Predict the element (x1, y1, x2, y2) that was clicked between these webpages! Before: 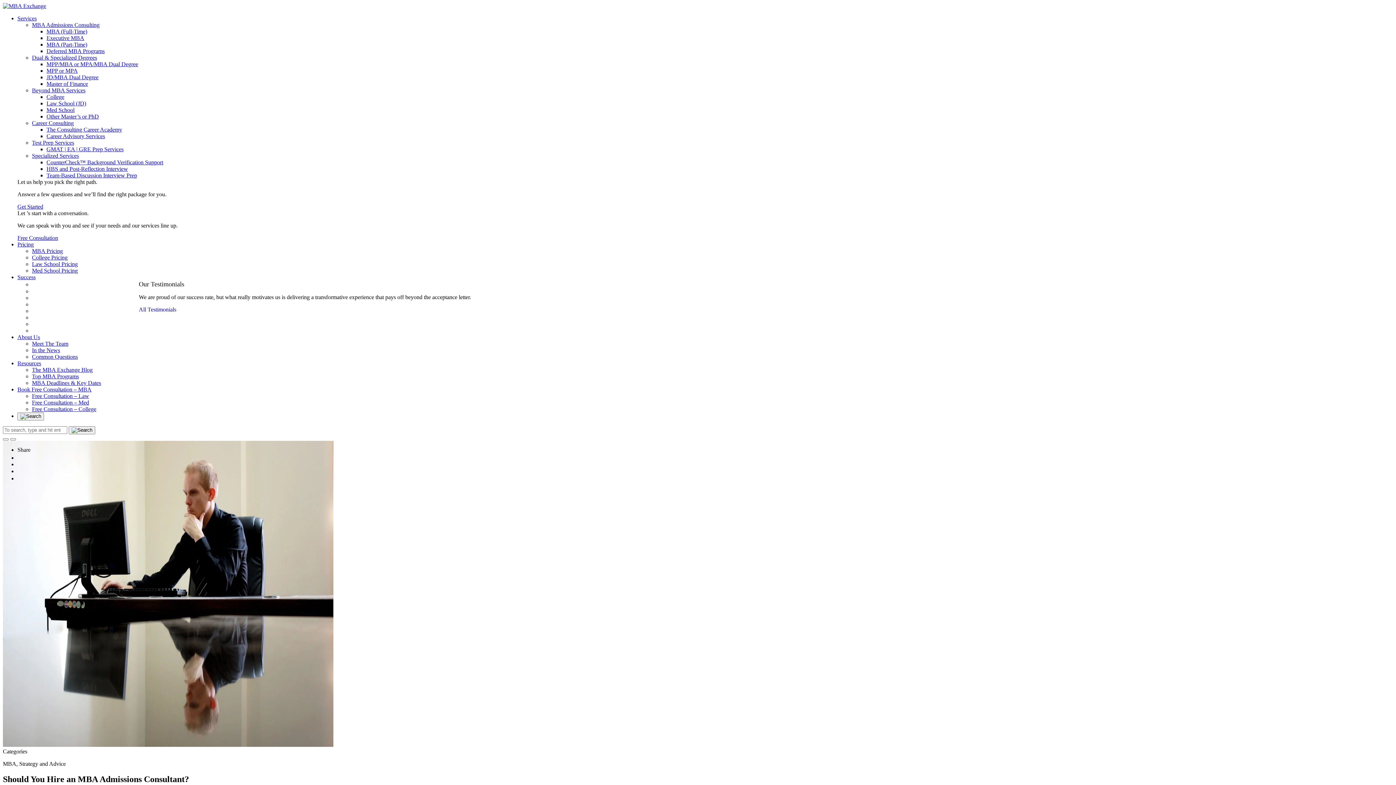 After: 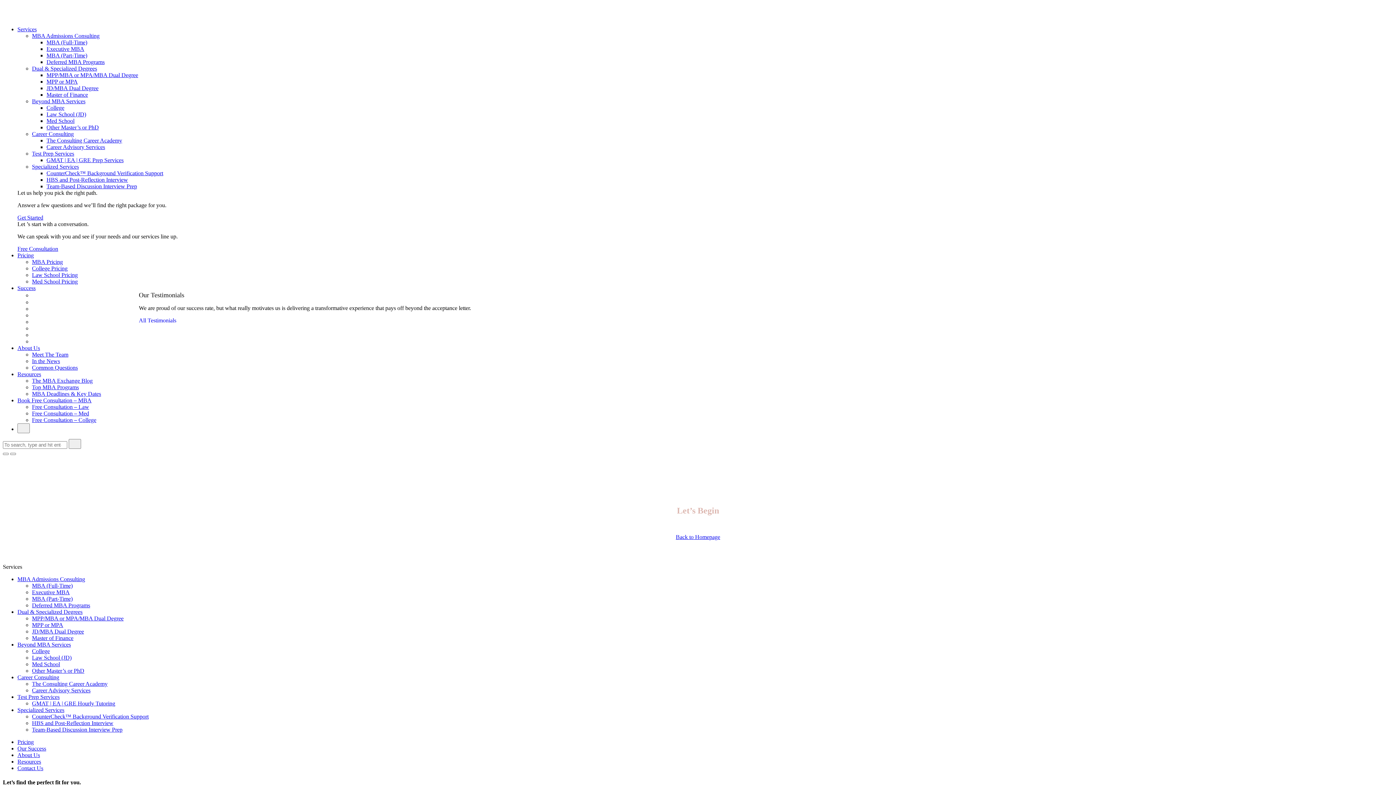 Action: bbox: (32, 406, 96, 412) label: Free Consultation – College